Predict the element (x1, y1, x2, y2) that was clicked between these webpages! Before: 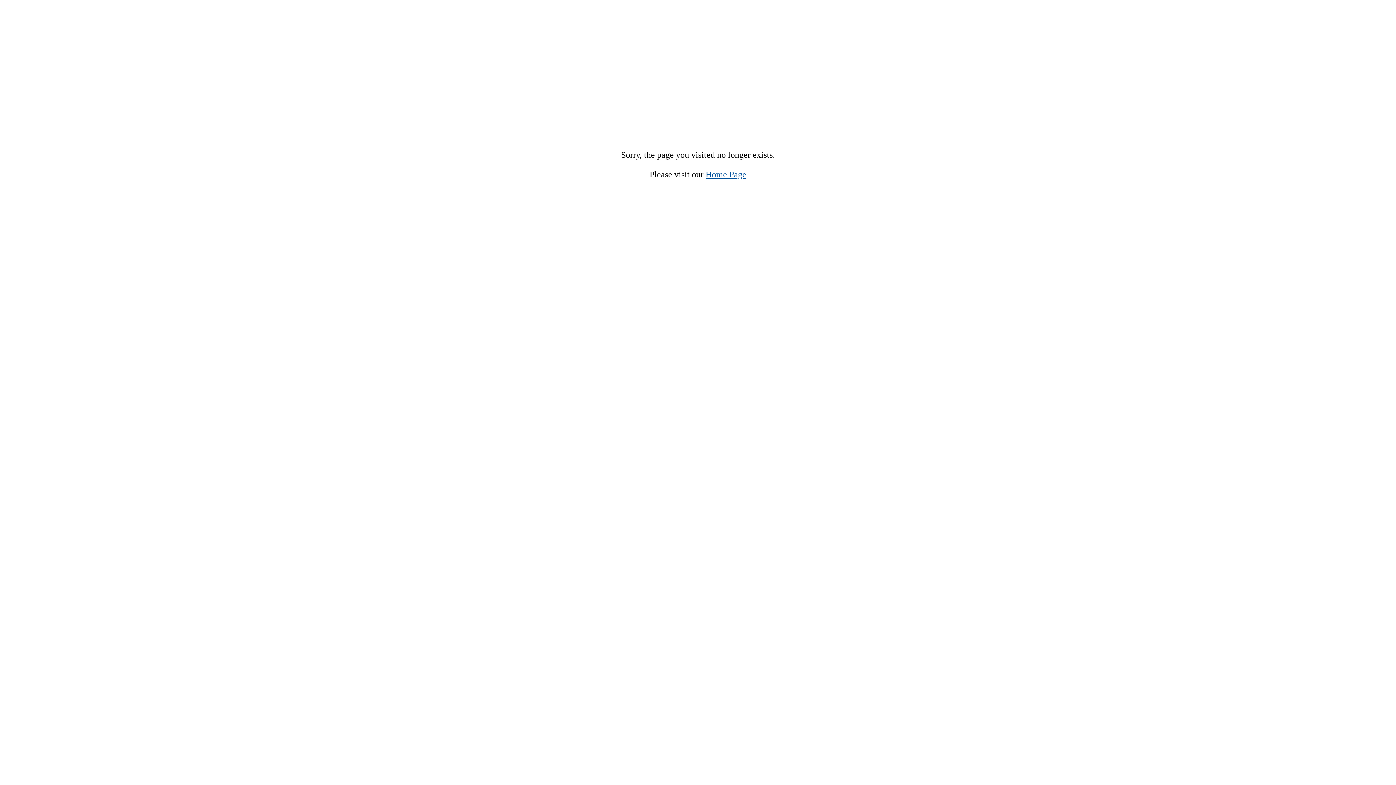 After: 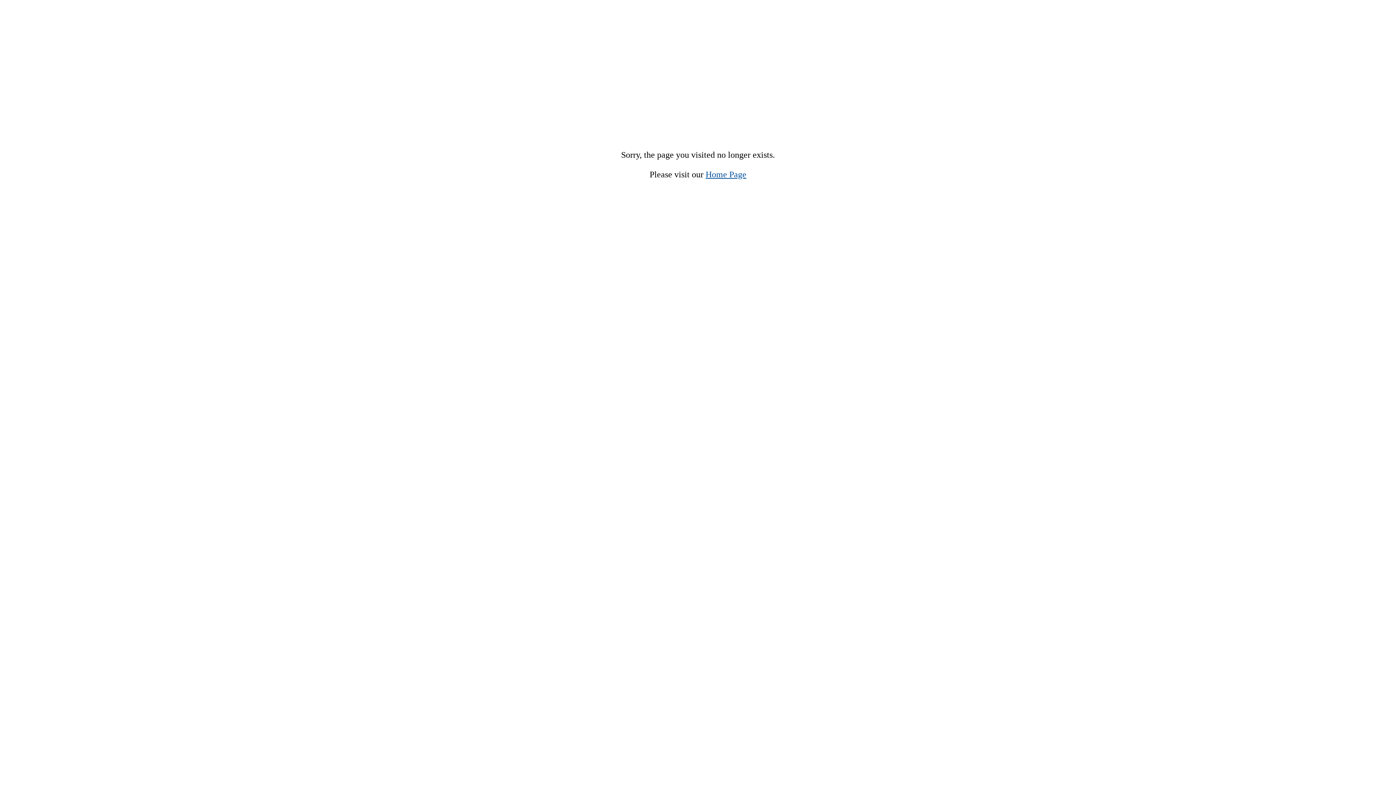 Action: bbox: (705, 169, 746, 179) label: Home Page